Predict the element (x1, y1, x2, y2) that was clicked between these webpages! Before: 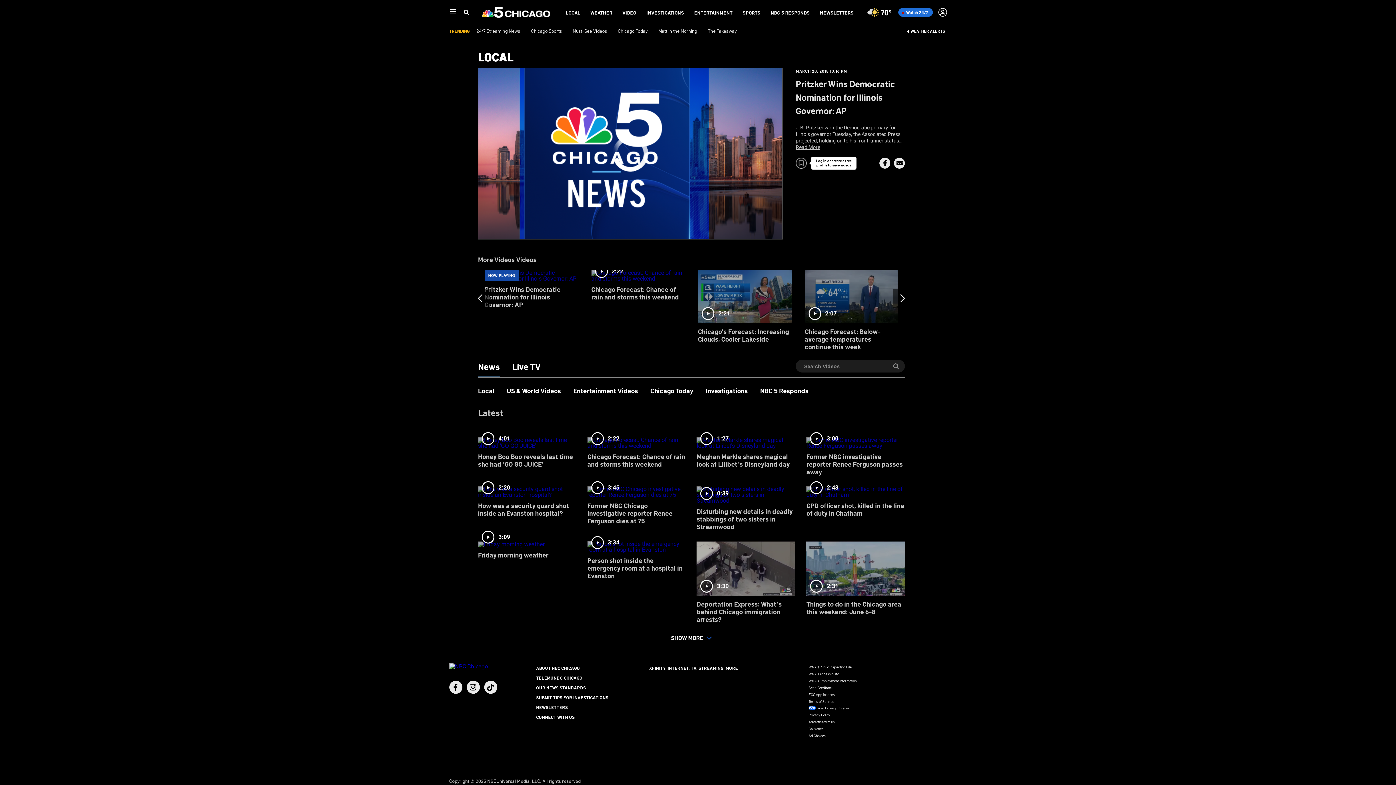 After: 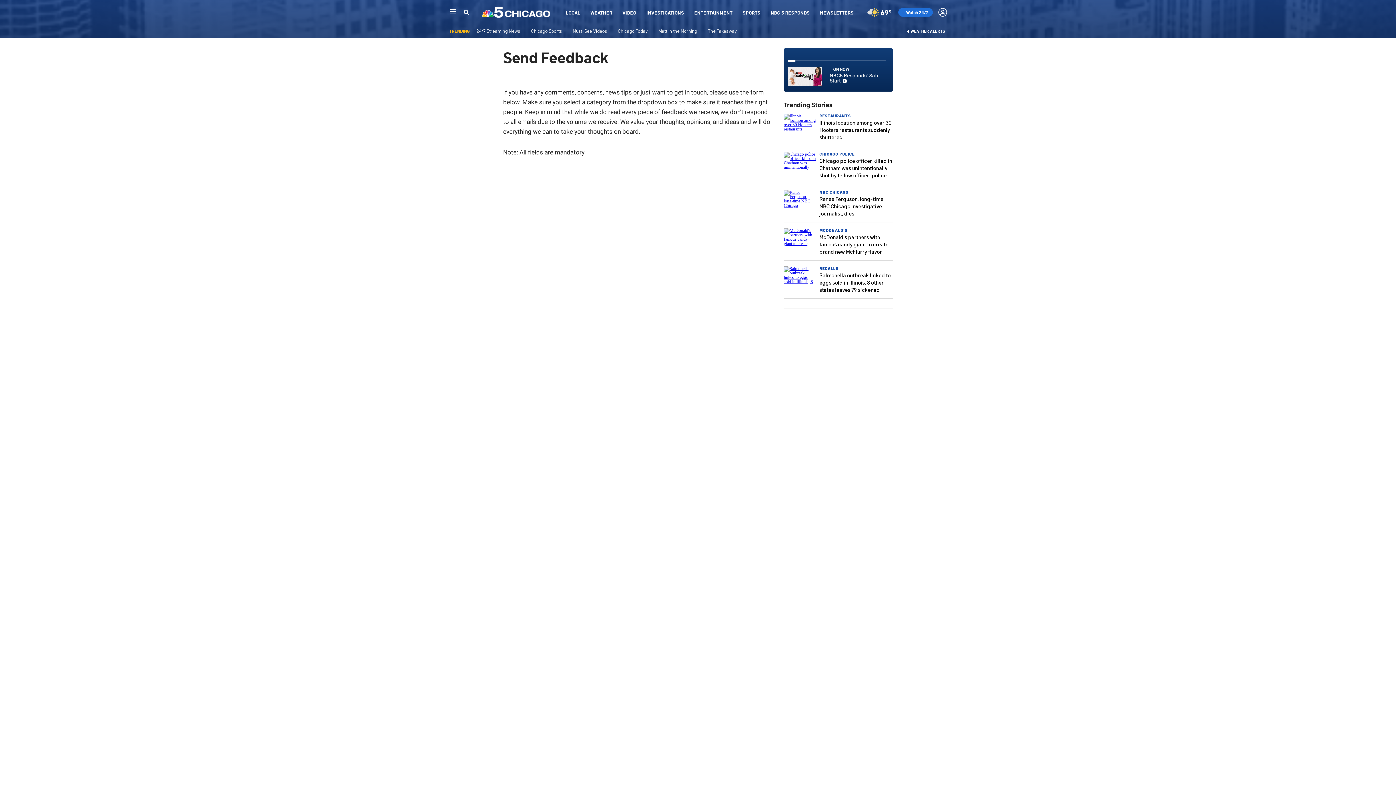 Action: bbox: (808, 685, 832, 690) label: Send Feedback